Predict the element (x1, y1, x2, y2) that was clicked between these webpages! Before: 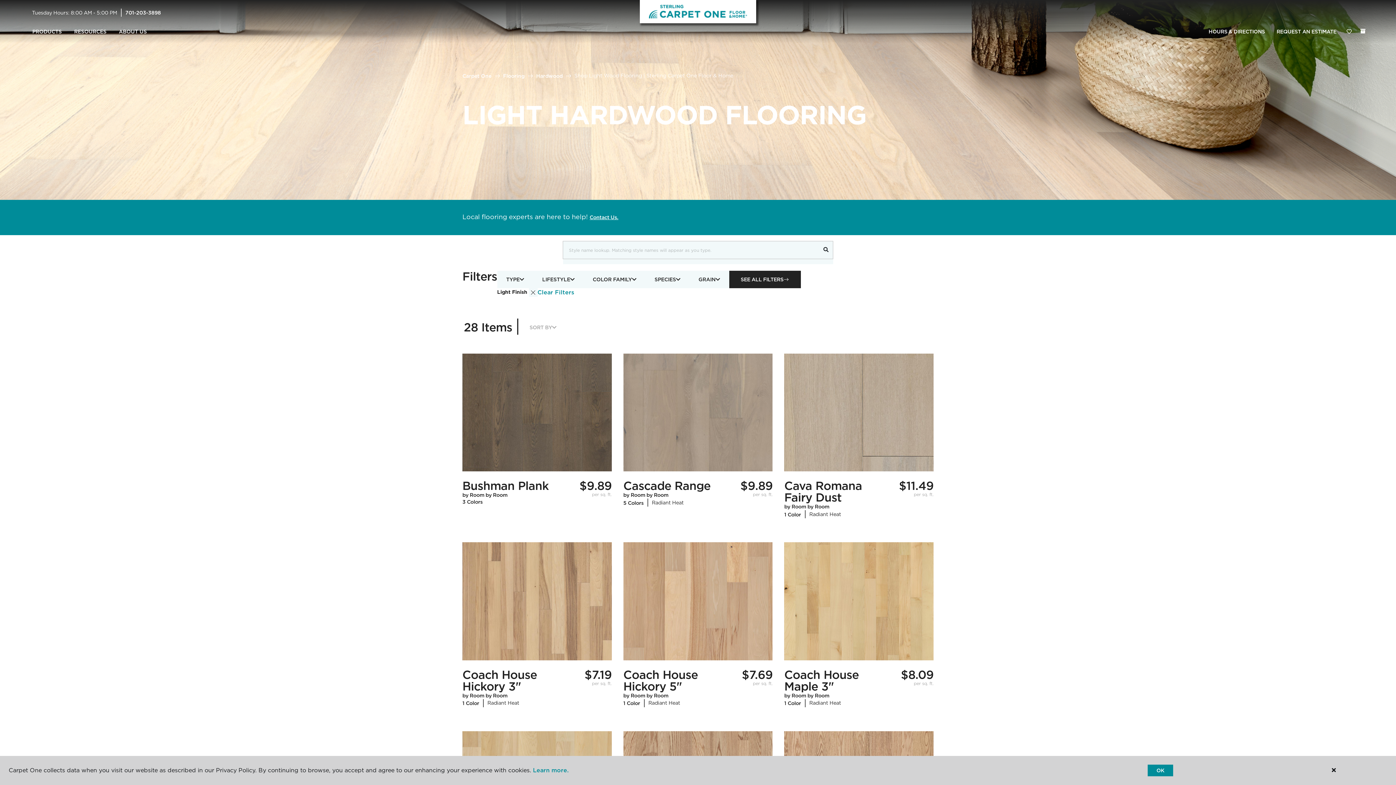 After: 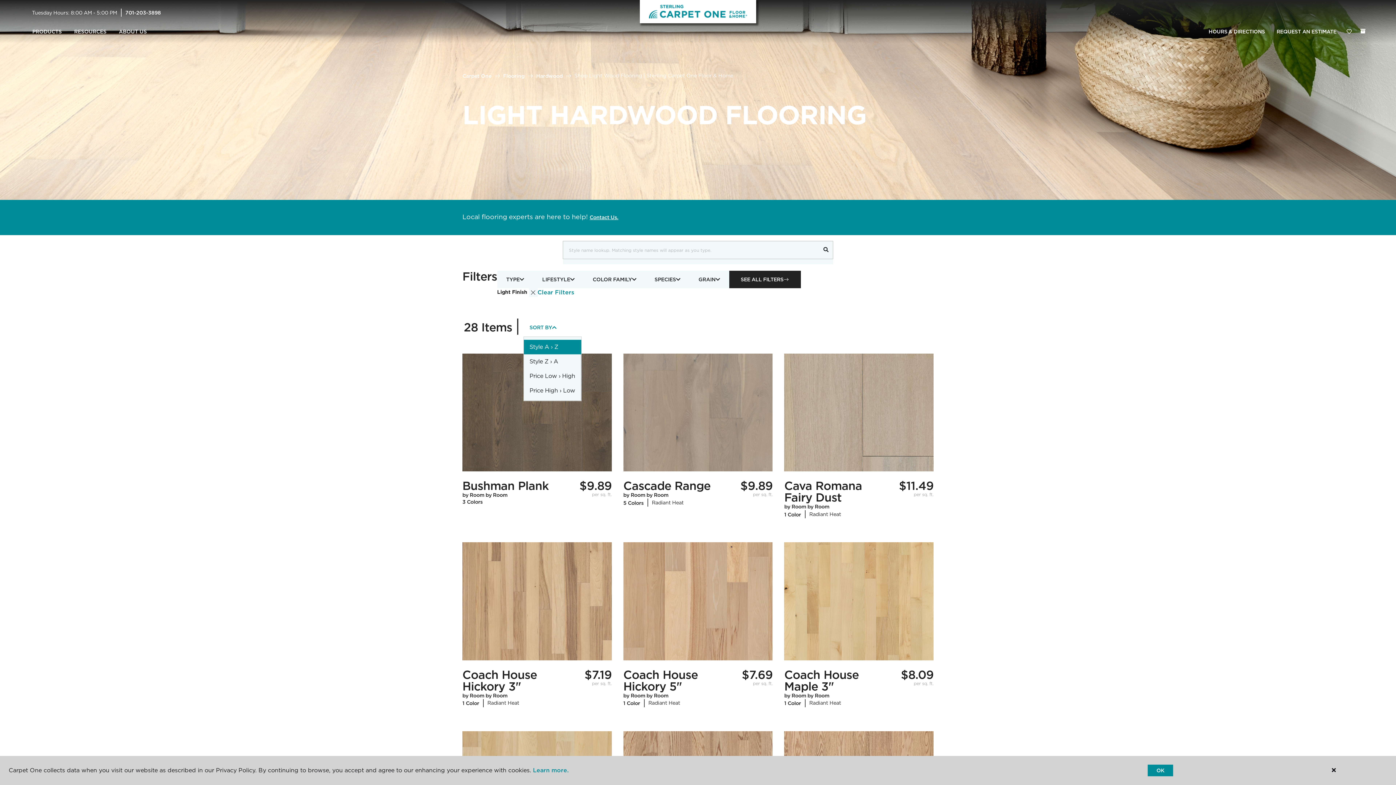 Action: bbox: (523, 319, 562, 335) label: SORT BY